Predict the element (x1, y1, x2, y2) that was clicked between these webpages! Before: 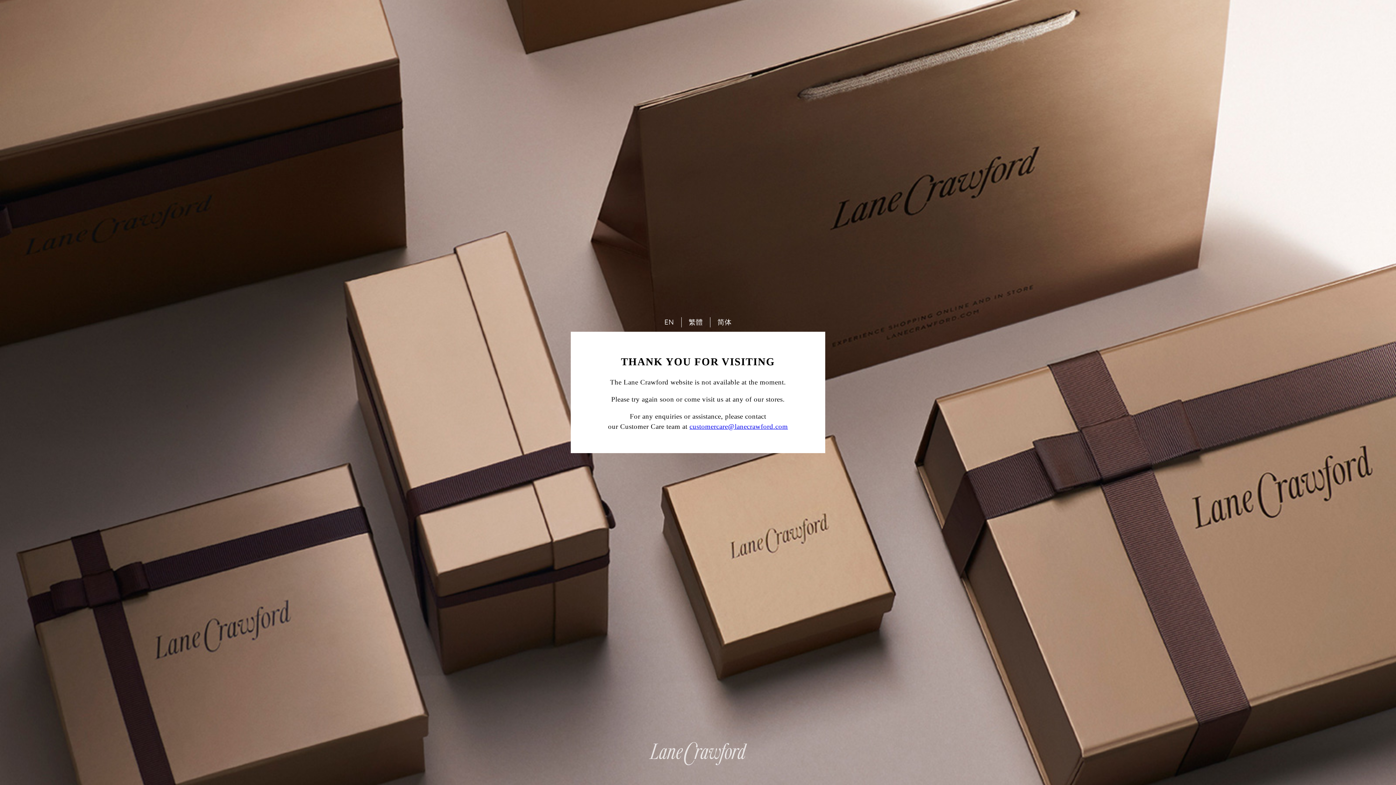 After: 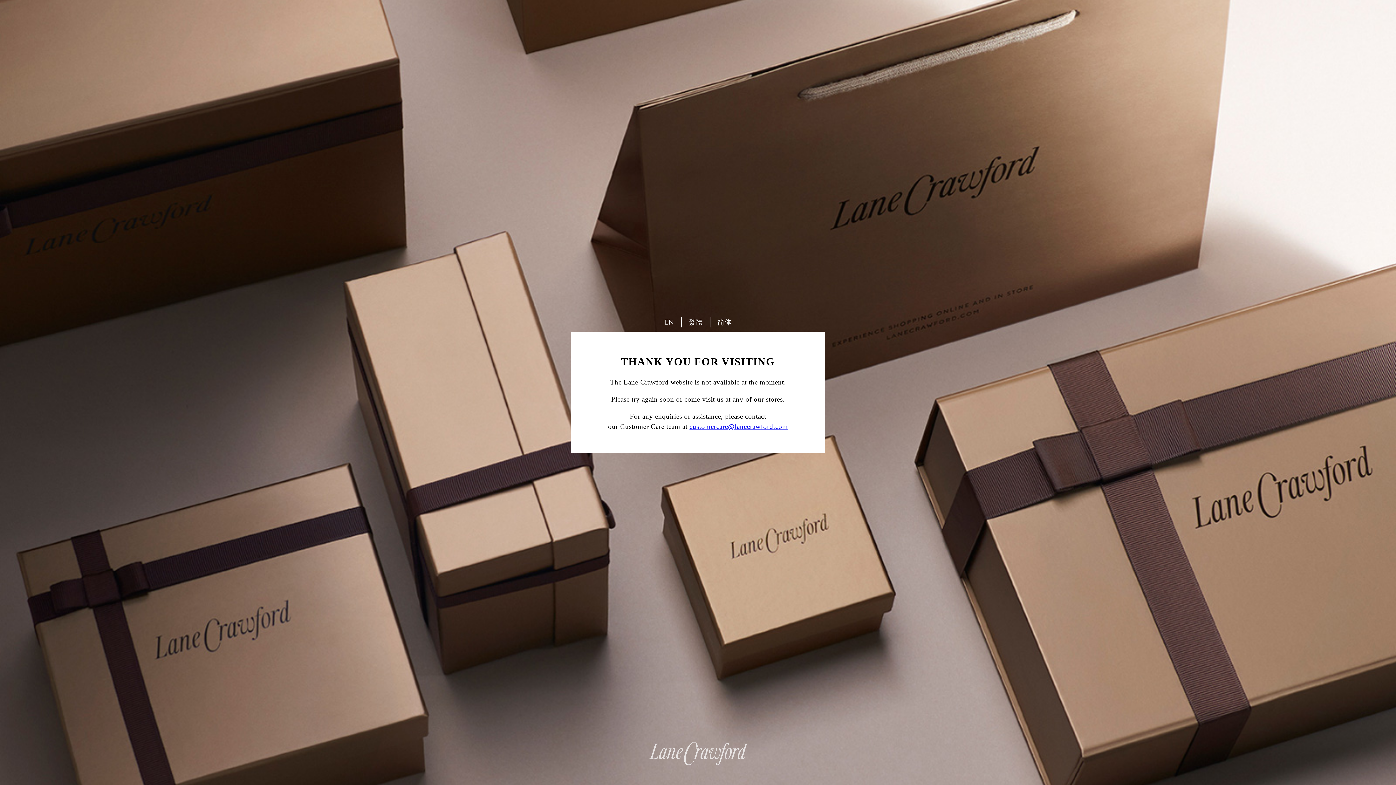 Action: bbox: (657, 310, 681, 334) label: EN